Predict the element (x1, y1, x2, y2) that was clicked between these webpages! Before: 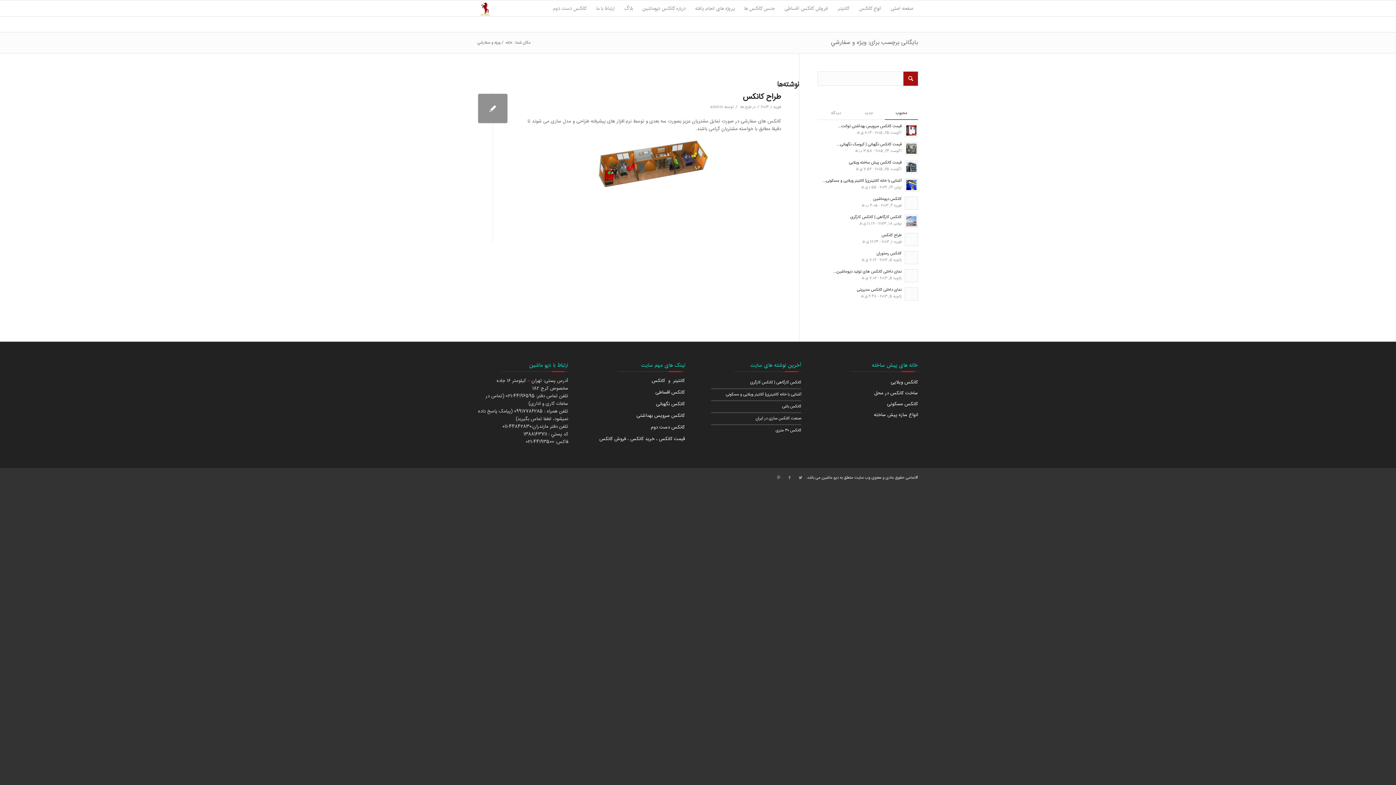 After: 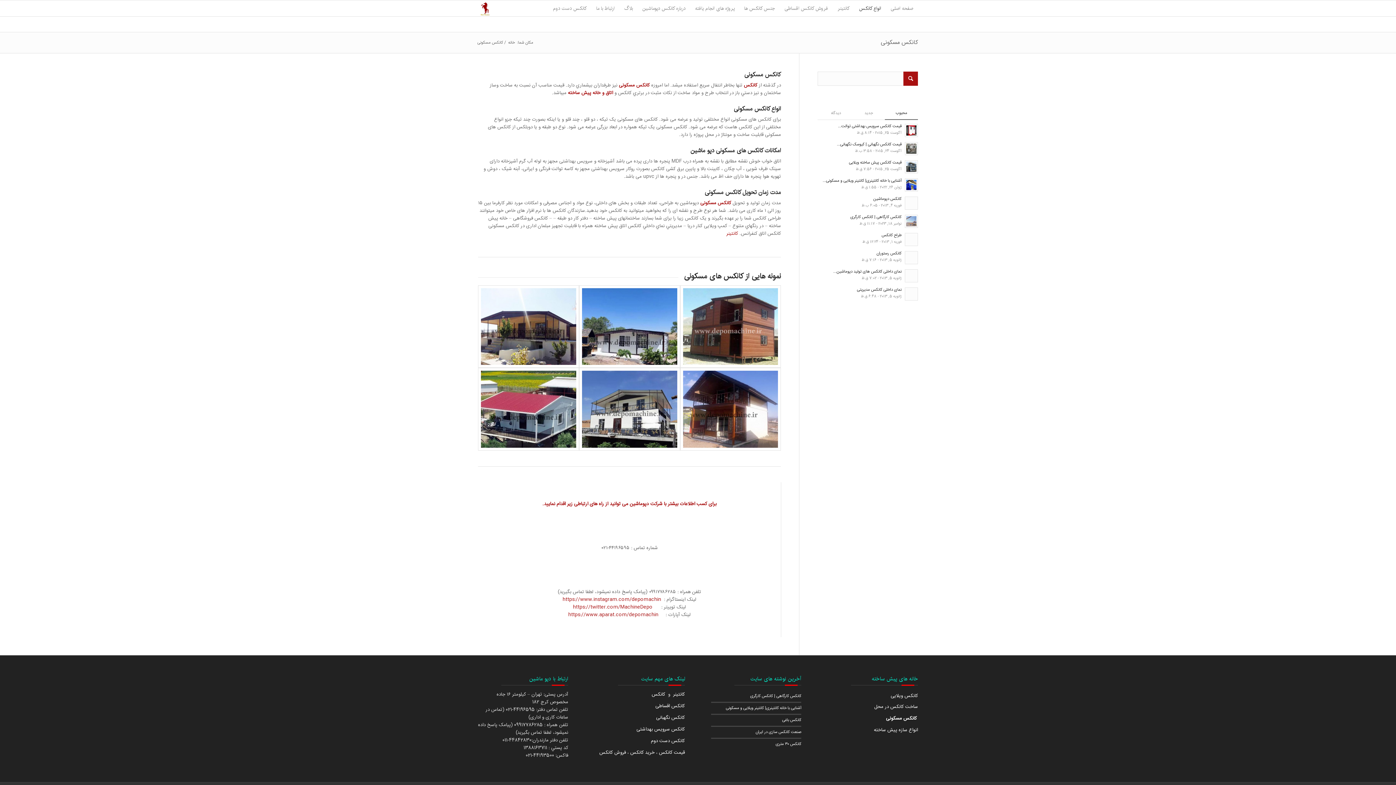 Action: bbox: (827, 399, 918, 410) label: کانکس مسکونی